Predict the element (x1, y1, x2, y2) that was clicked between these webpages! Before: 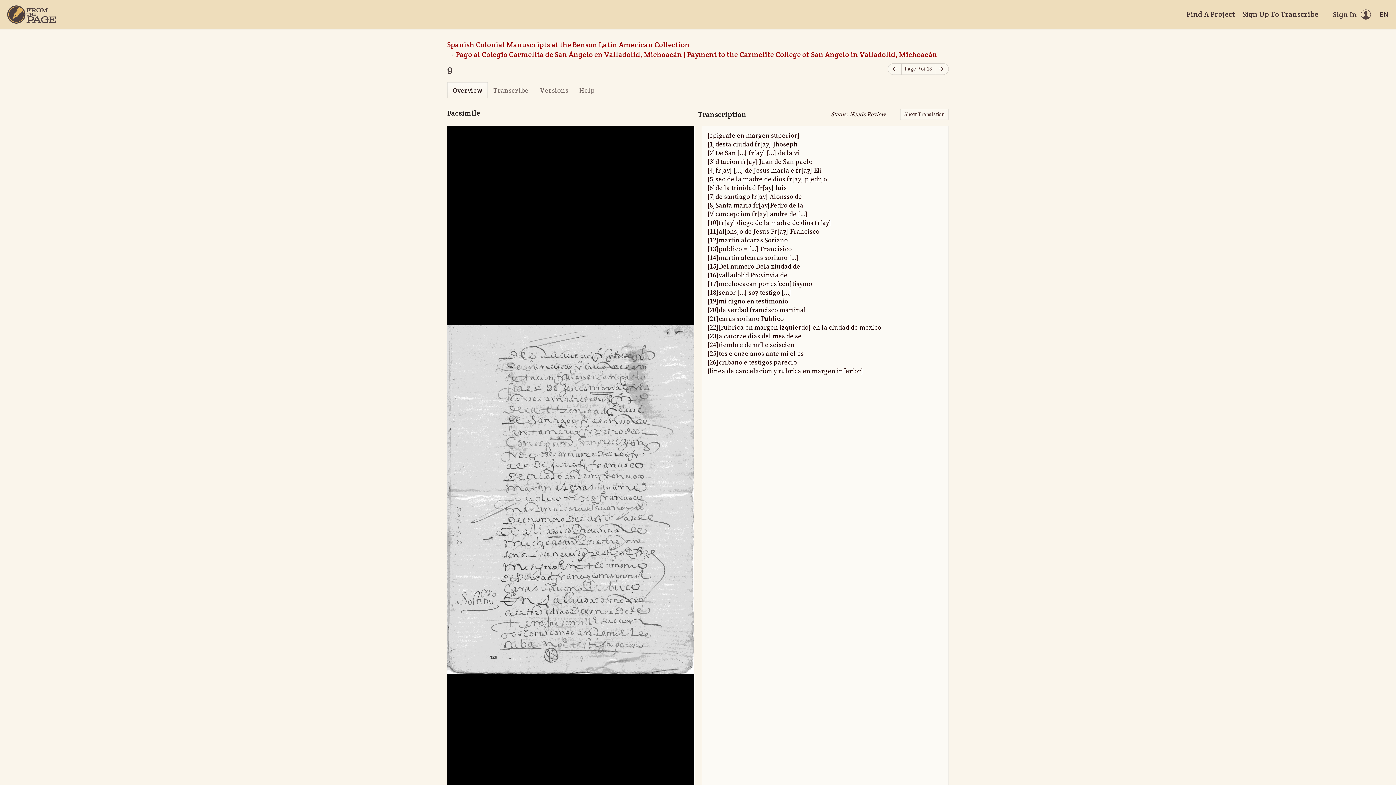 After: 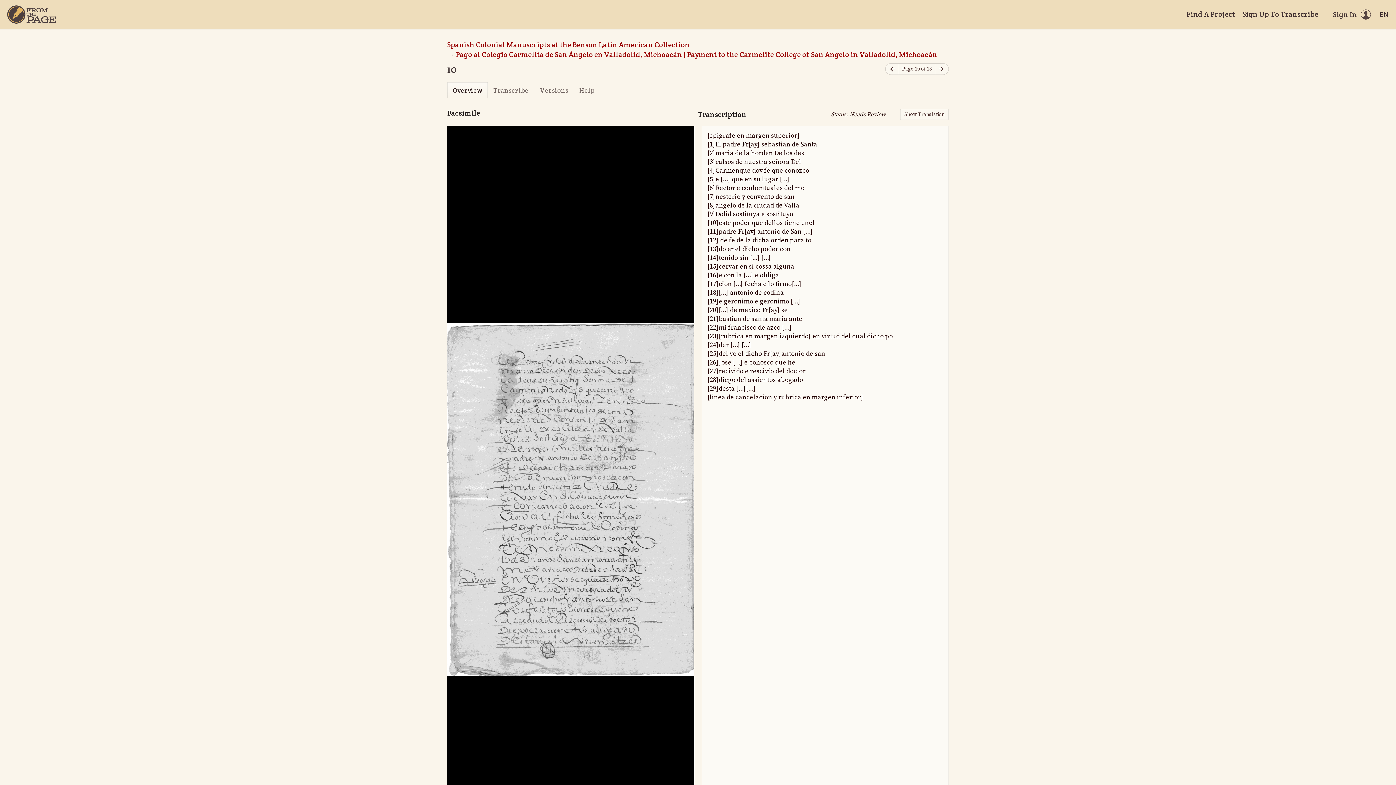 Action: label: Next page bbox: (935, 63, 949, 74)